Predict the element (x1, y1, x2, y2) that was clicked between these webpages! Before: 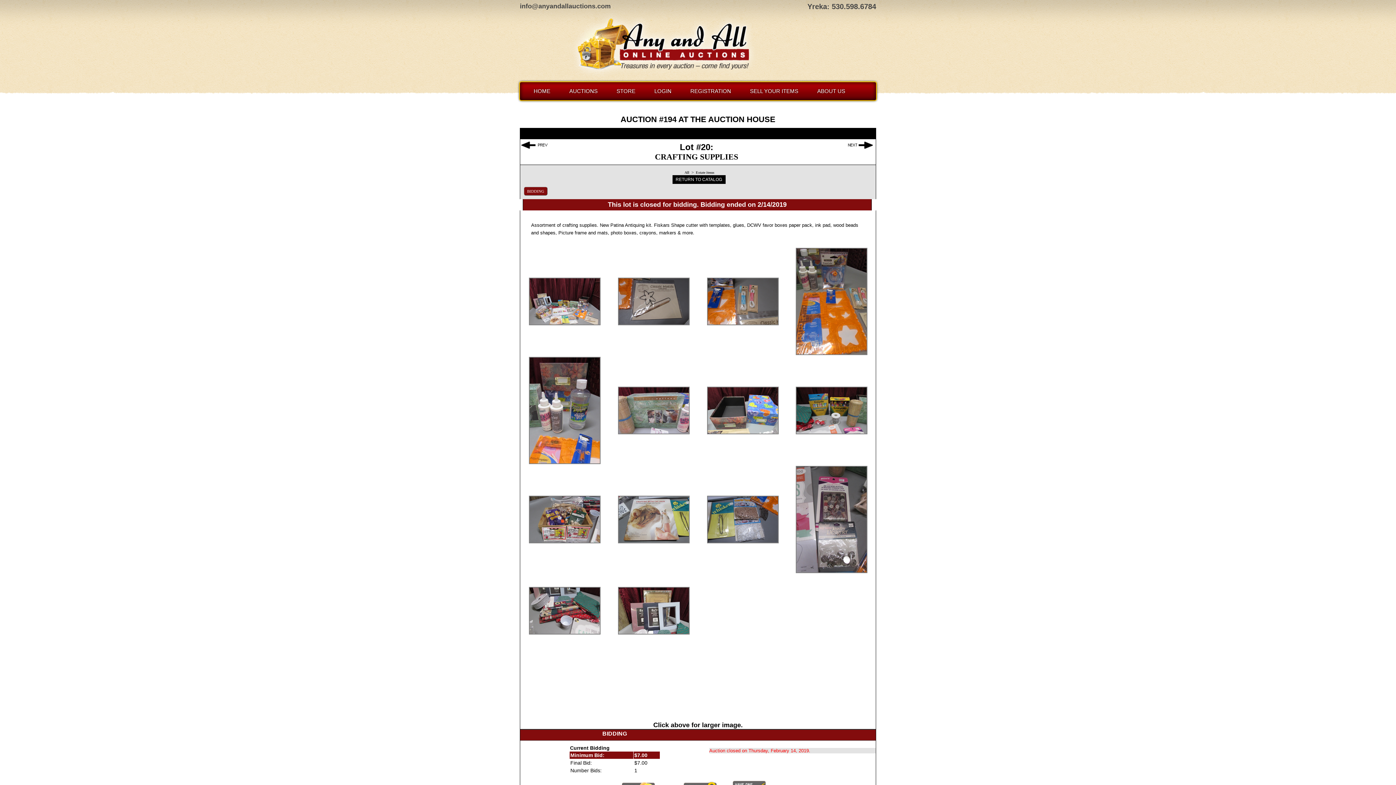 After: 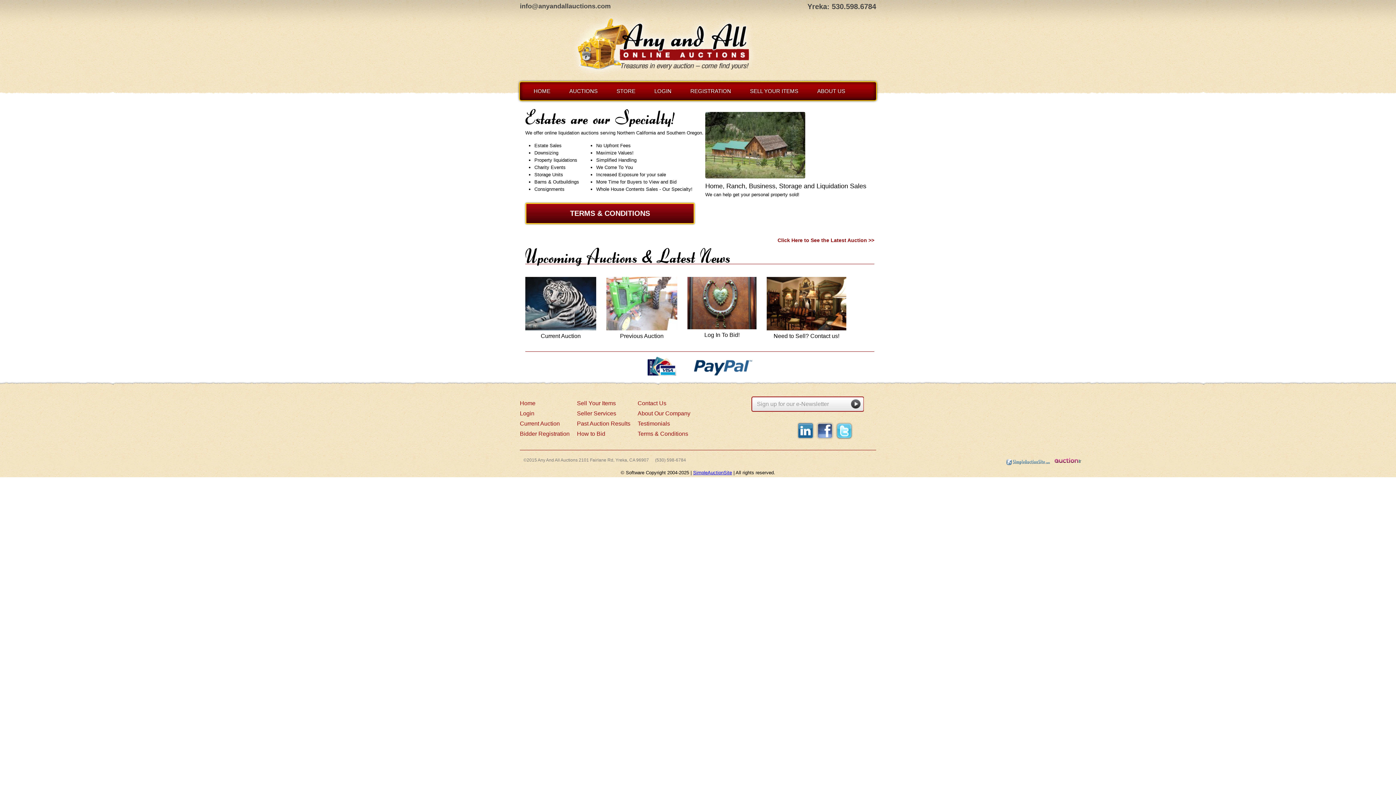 Action: label: HOME bbox: (533, 88, 550, 101)